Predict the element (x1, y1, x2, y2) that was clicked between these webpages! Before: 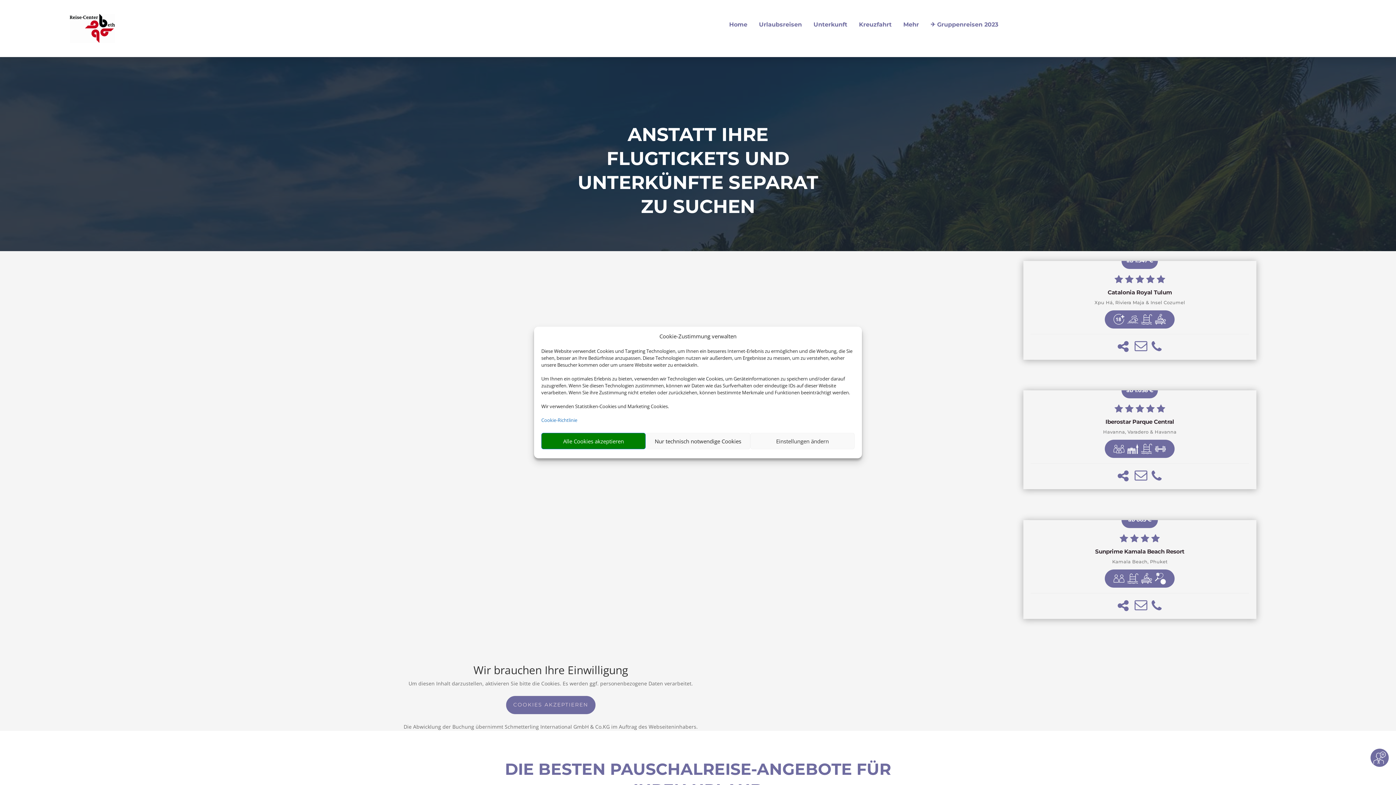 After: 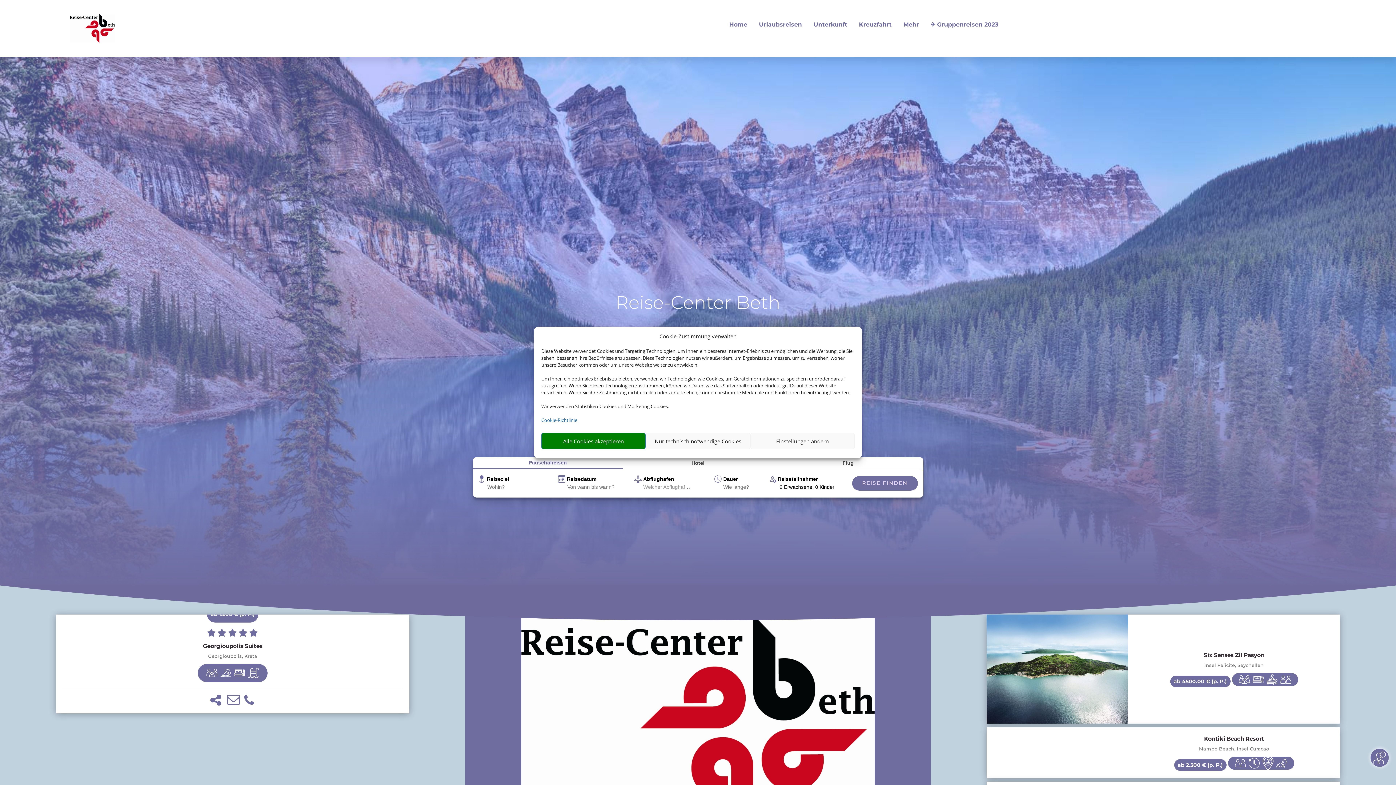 Action: bbox: (727, 20, 749, 29) label: Home